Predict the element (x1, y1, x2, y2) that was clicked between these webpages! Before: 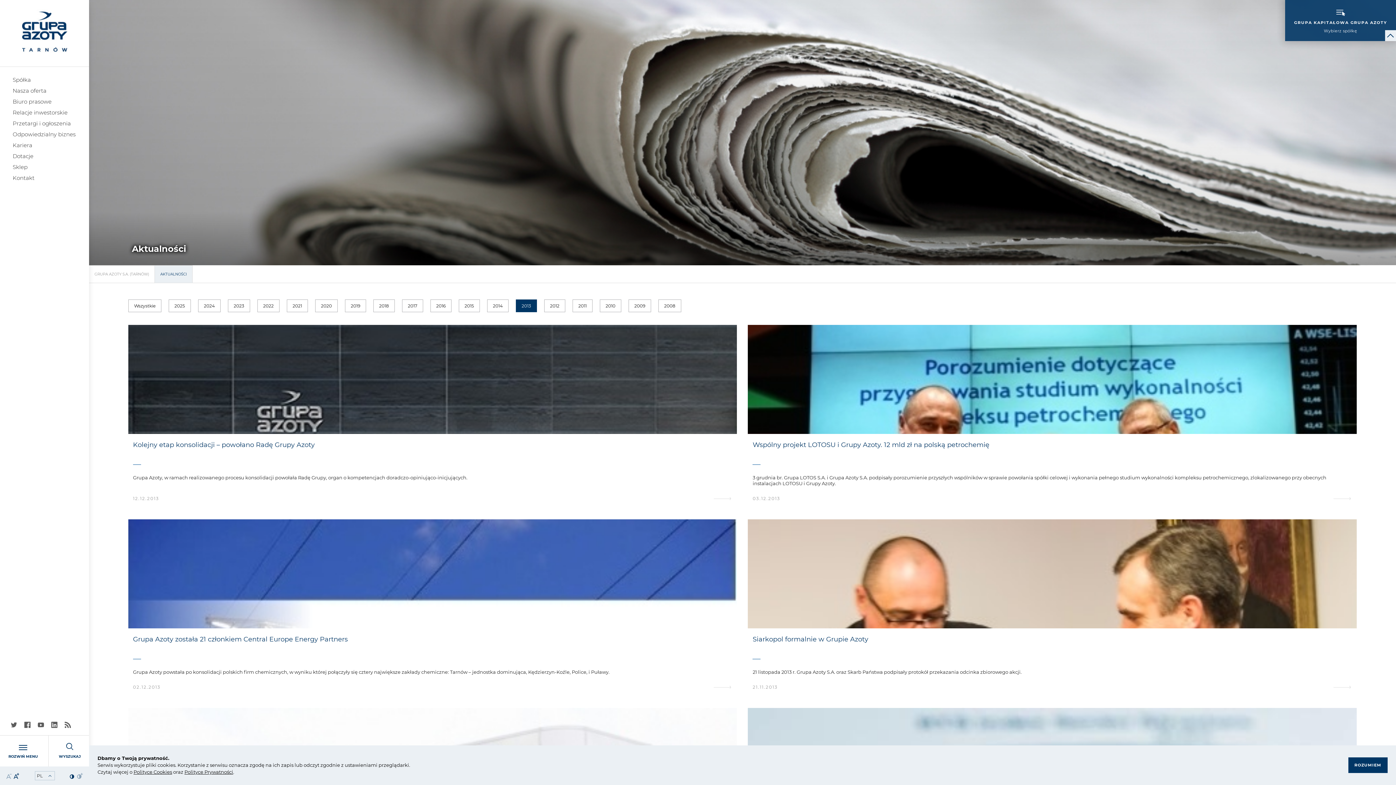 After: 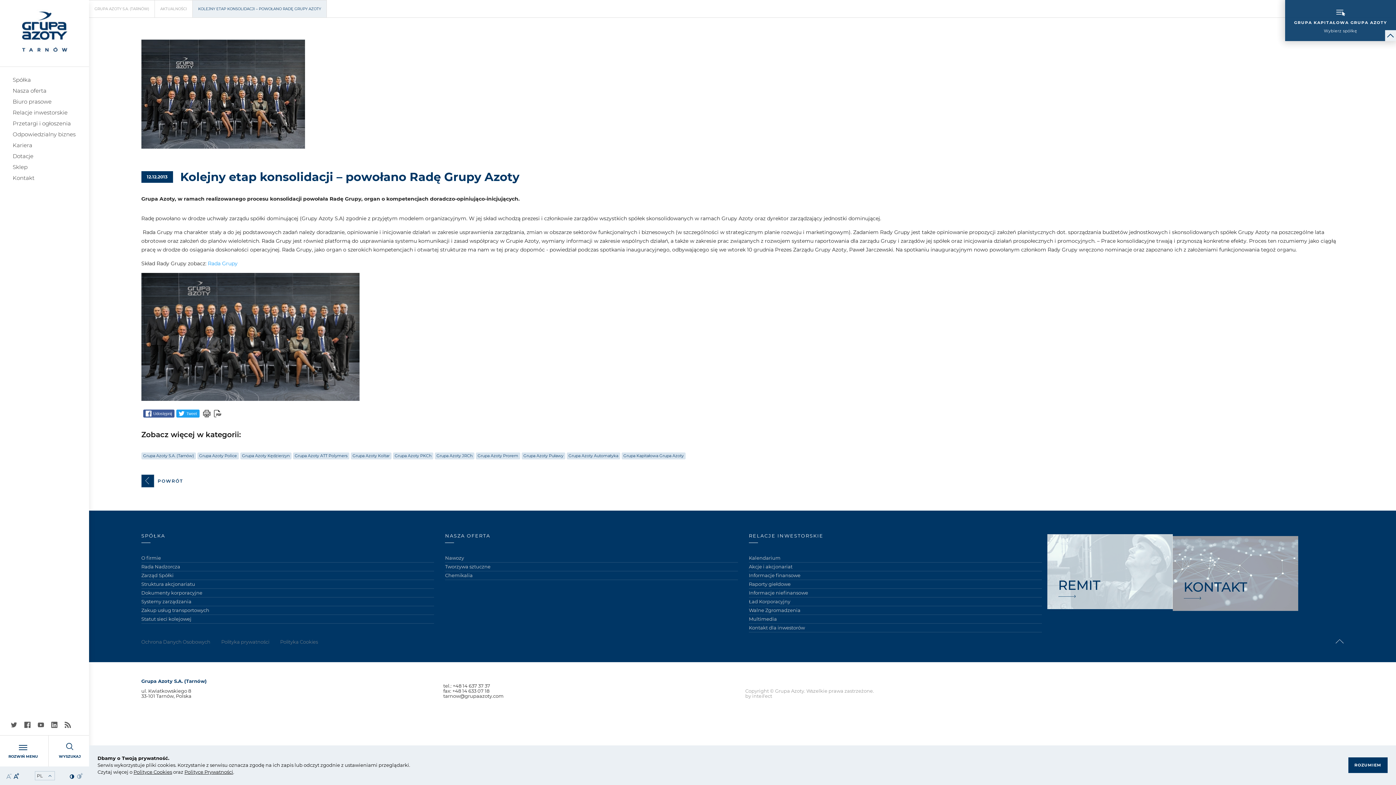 Action: label: Kolejny etap konsolidacji – powołano Radę Grupy Azoty

Grupa Azoty, w ramach realizowanego procesu konsolidacji powołała Radę Grupy, organ o kompetencjach doradczo-opiniująco-inicjujących.

12.12.2013 bbox: (128, 324, 737, 508)